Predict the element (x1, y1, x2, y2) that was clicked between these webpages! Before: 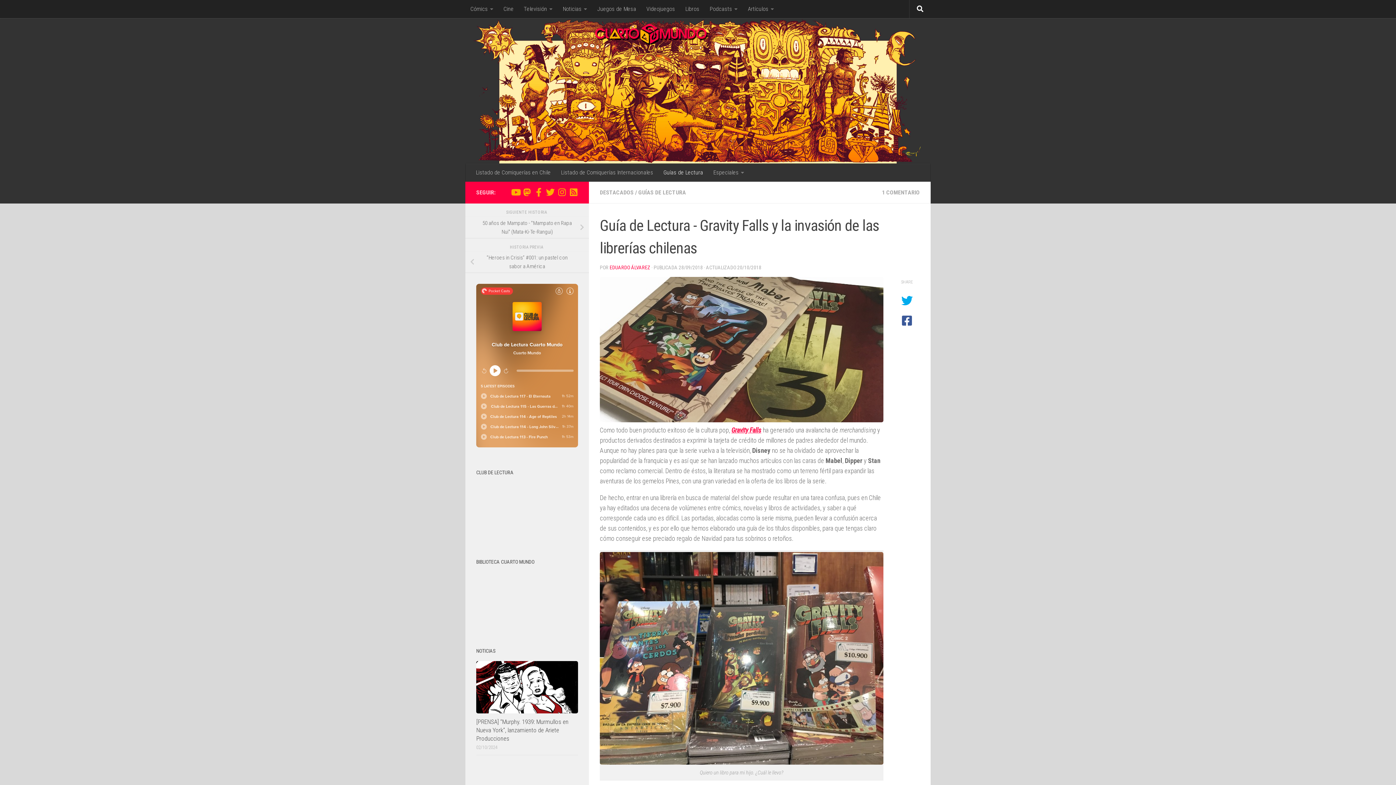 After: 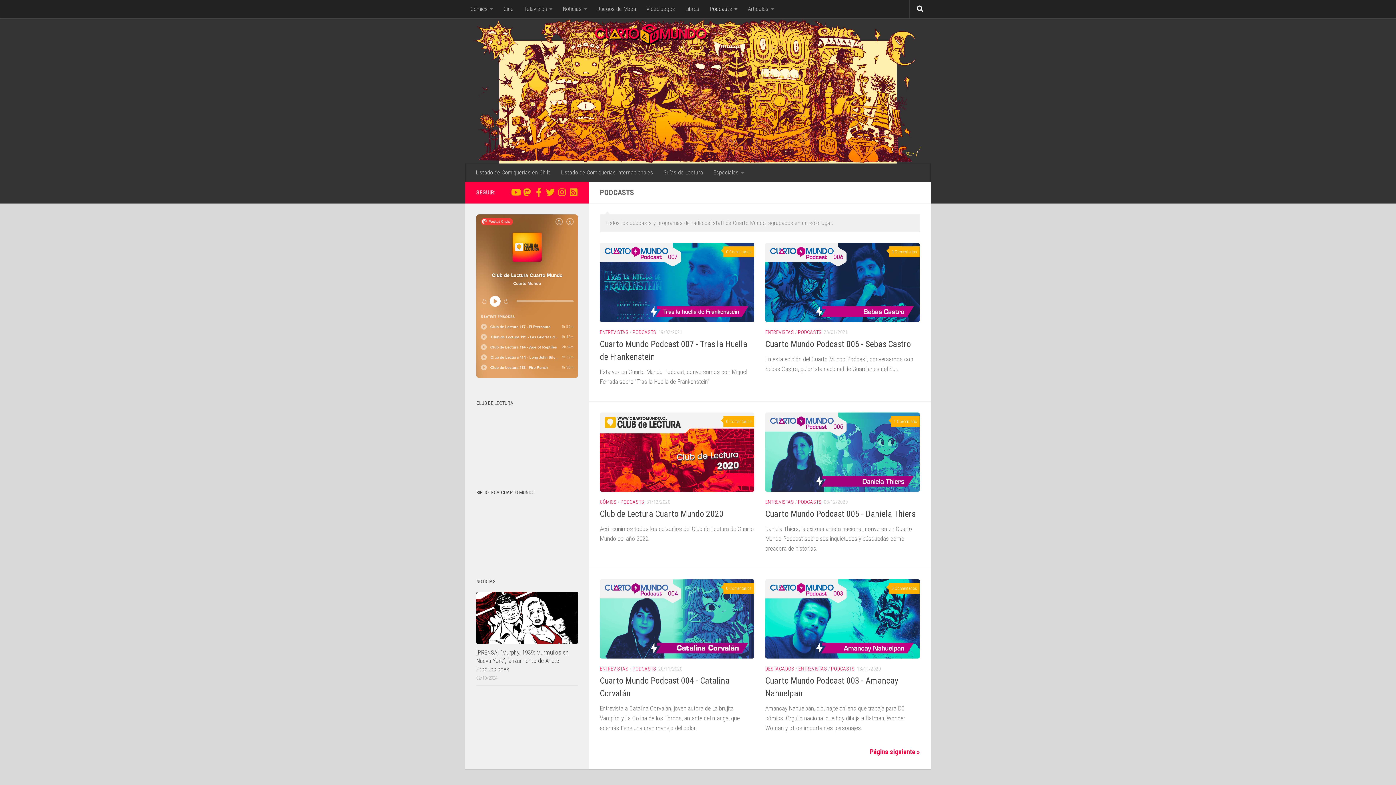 Action: bbox: (704, 0, 742, 18) label: Podcasts